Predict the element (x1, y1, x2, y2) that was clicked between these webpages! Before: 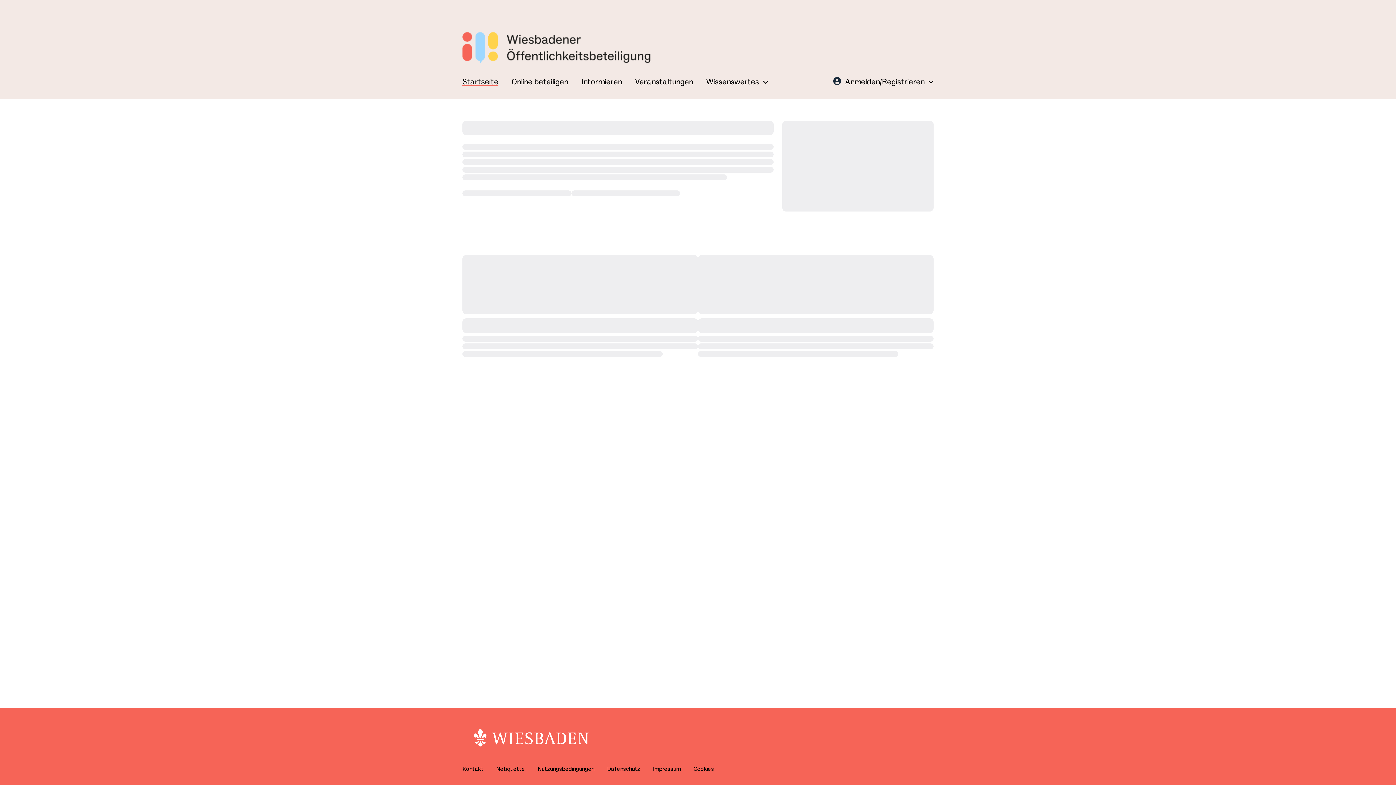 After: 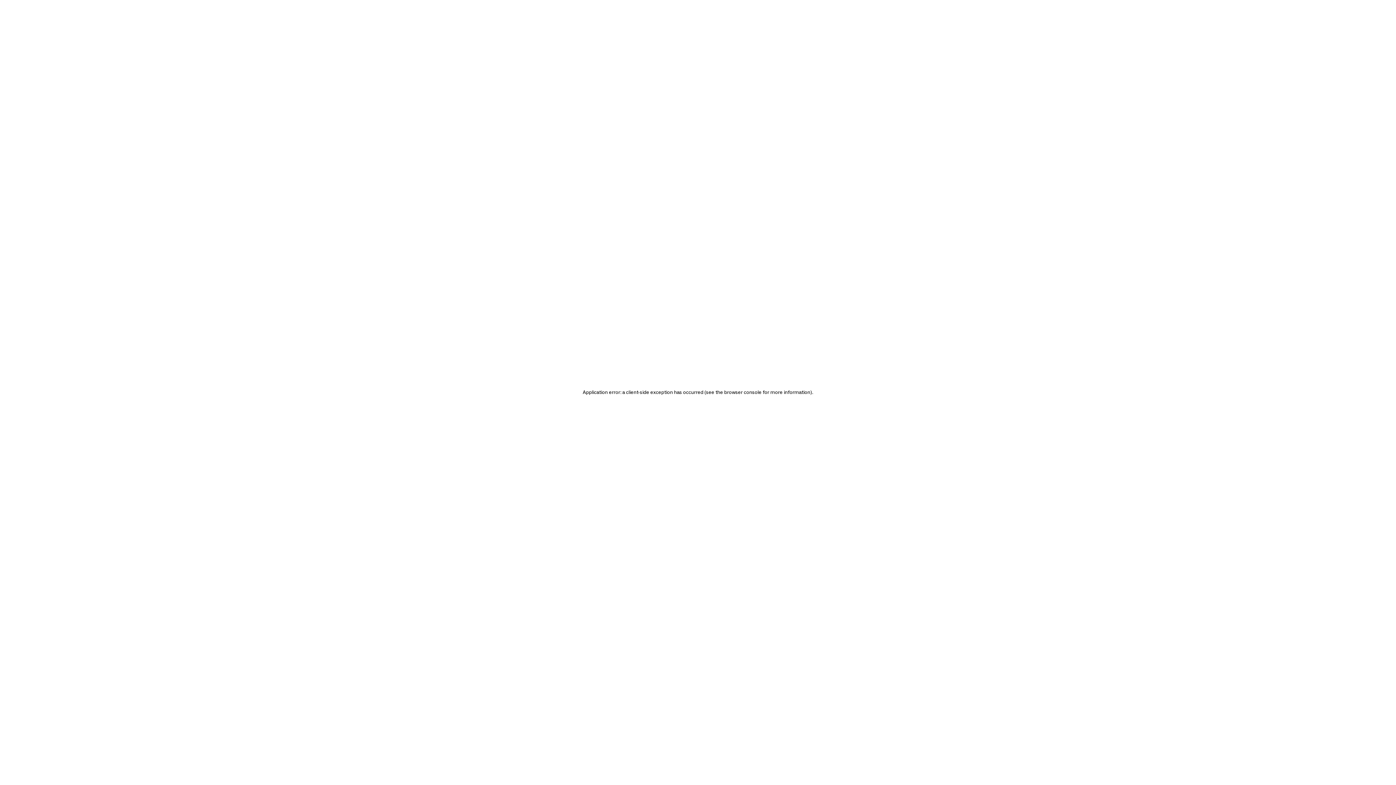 Action: label: Informieren bbox: (581, 76, 622, 86)